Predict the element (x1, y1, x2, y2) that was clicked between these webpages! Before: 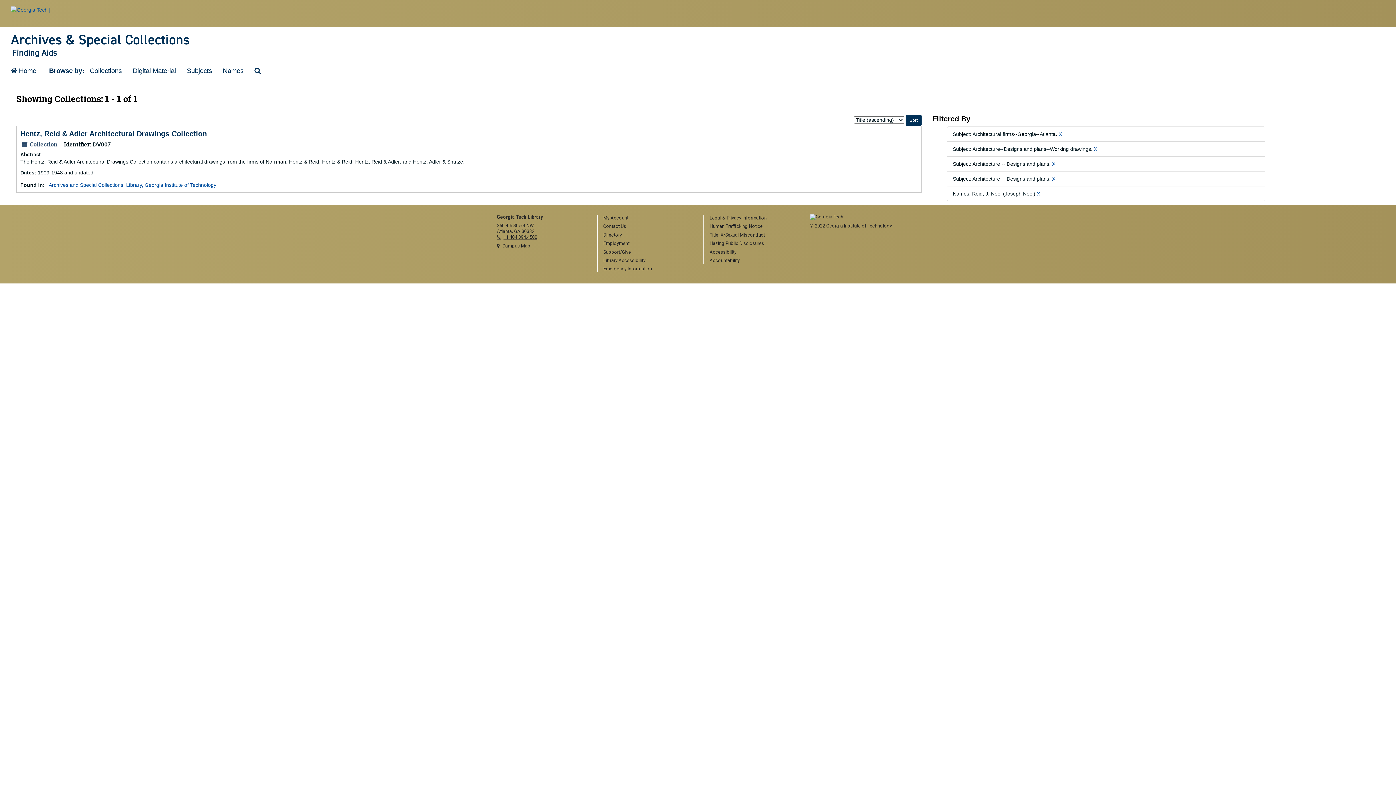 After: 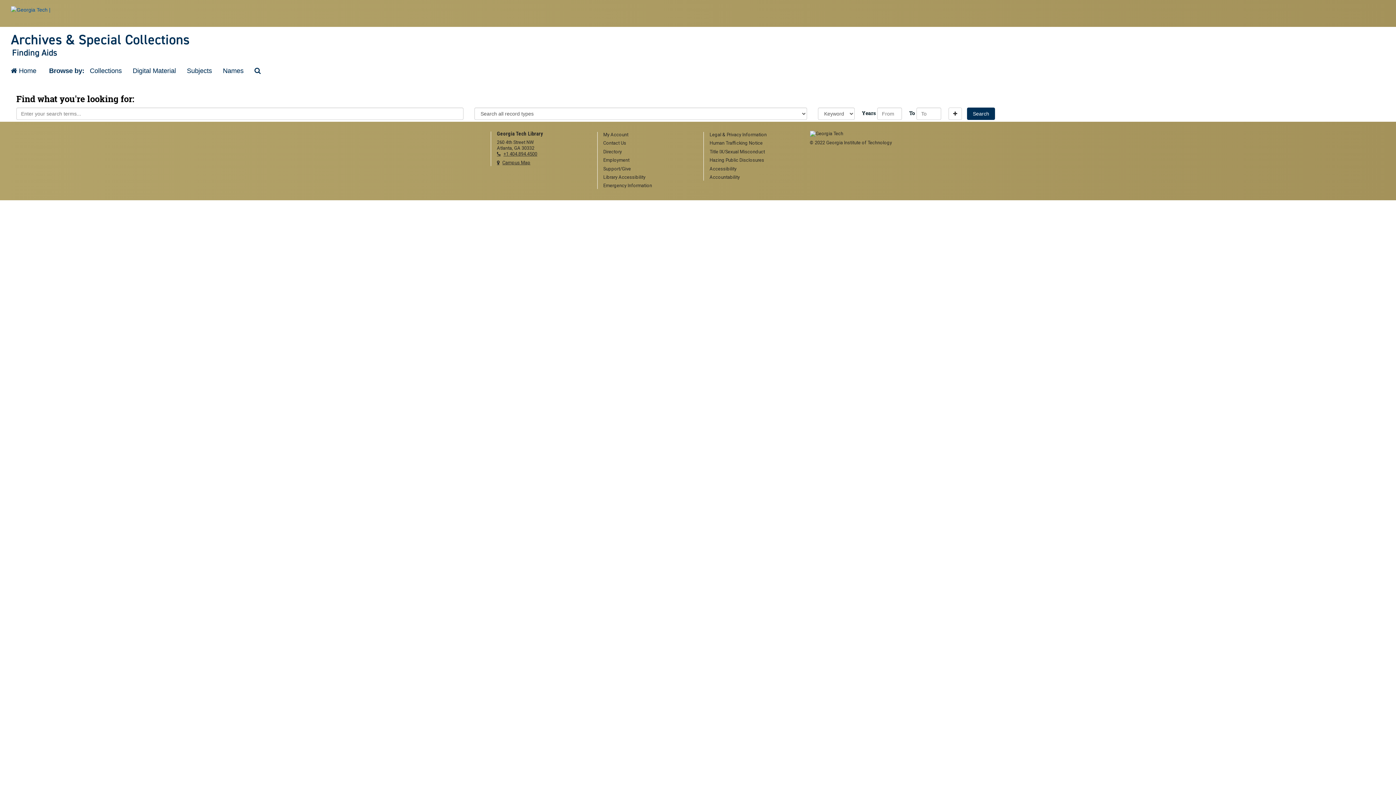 Action: bbox: (249, 61, 266, 80) label: Search The Archives